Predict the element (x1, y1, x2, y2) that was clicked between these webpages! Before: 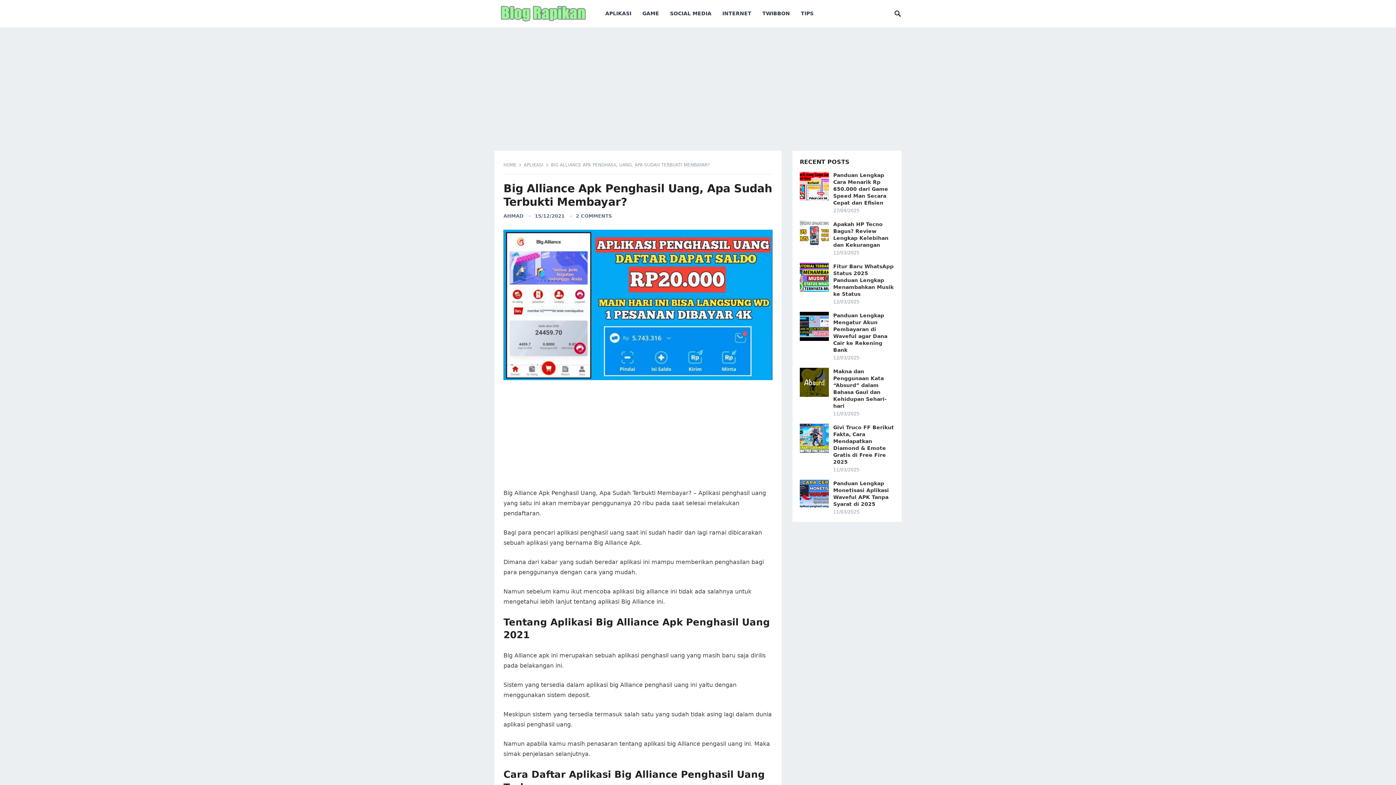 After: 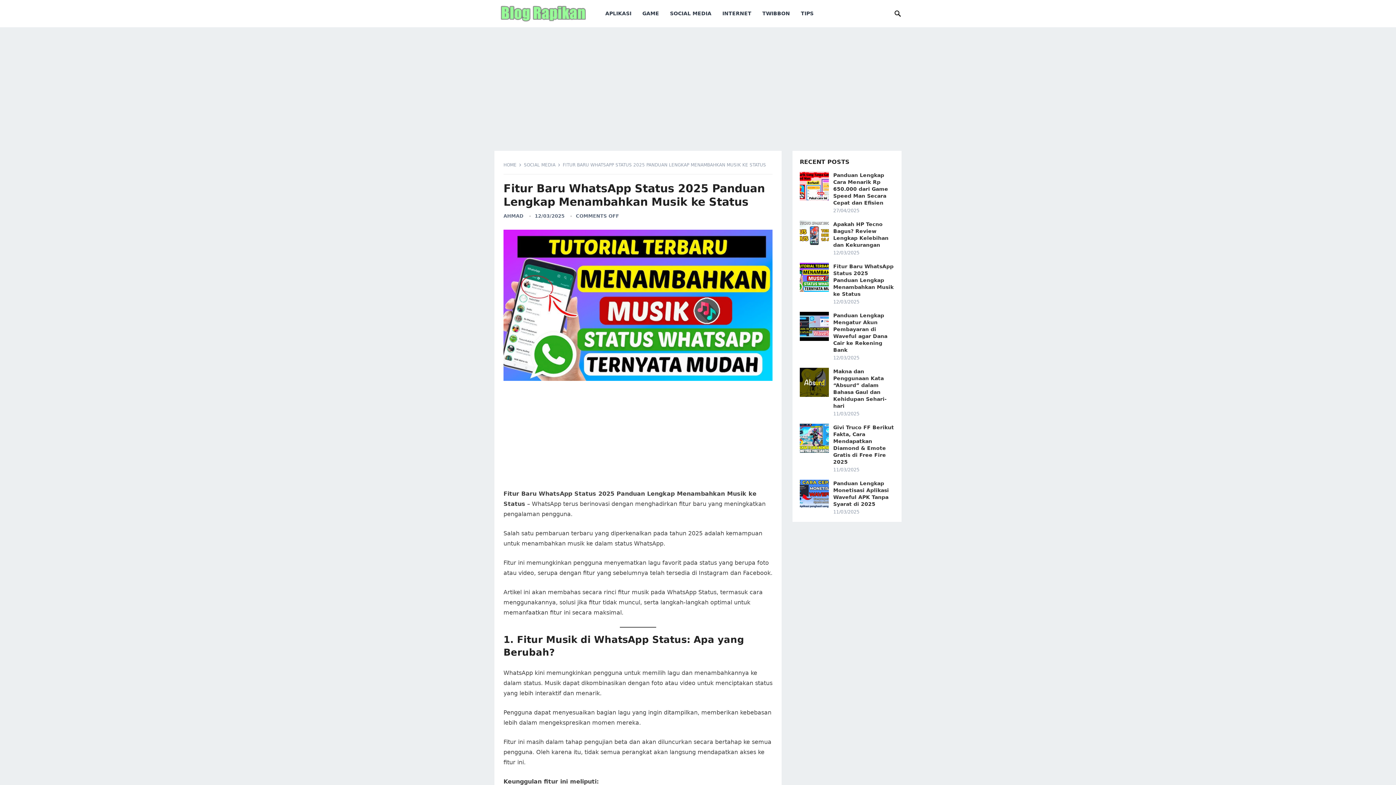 Action: label: Fitur Baru WhatsApp Status 2025 Panduan Lengkap Menambahkan Musik ke Status bbox: (833, 263, 893, 297)